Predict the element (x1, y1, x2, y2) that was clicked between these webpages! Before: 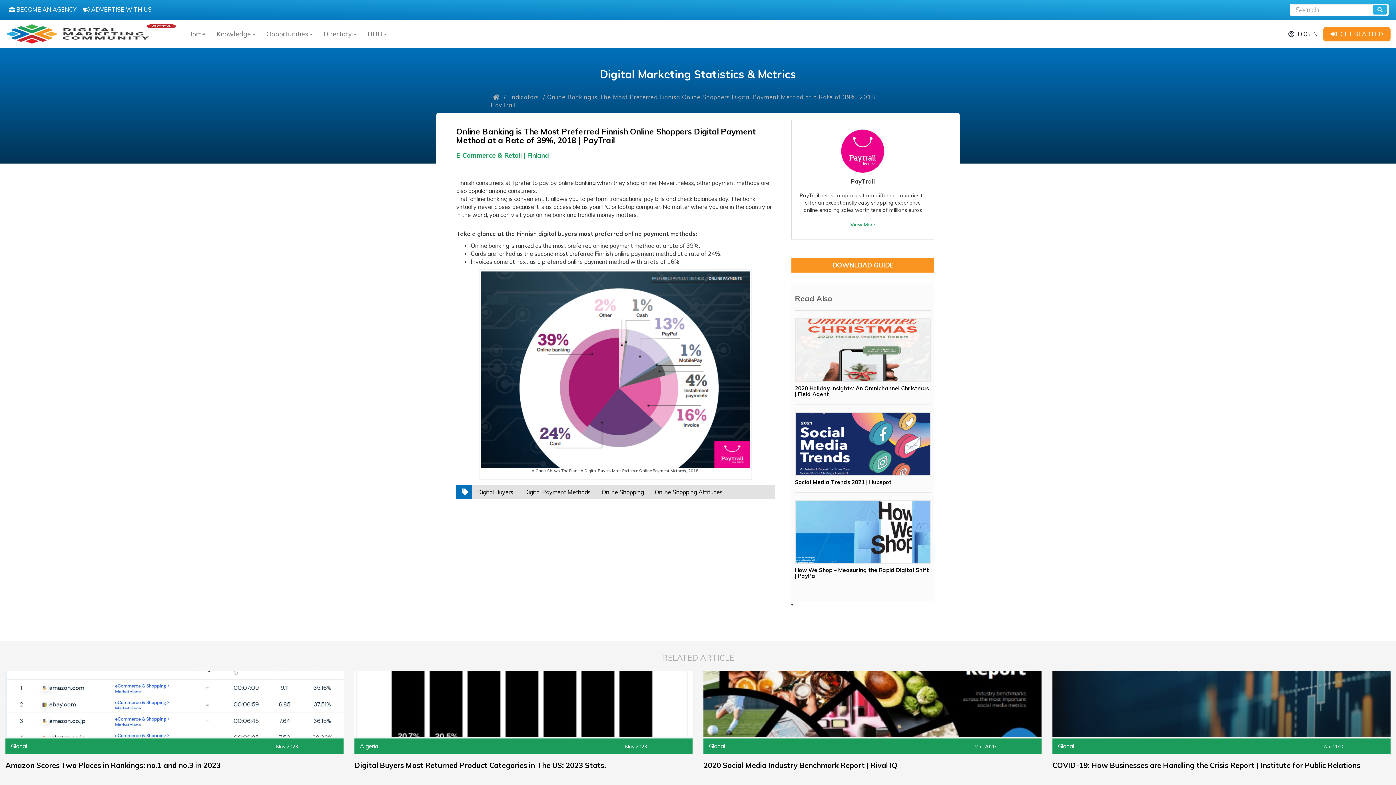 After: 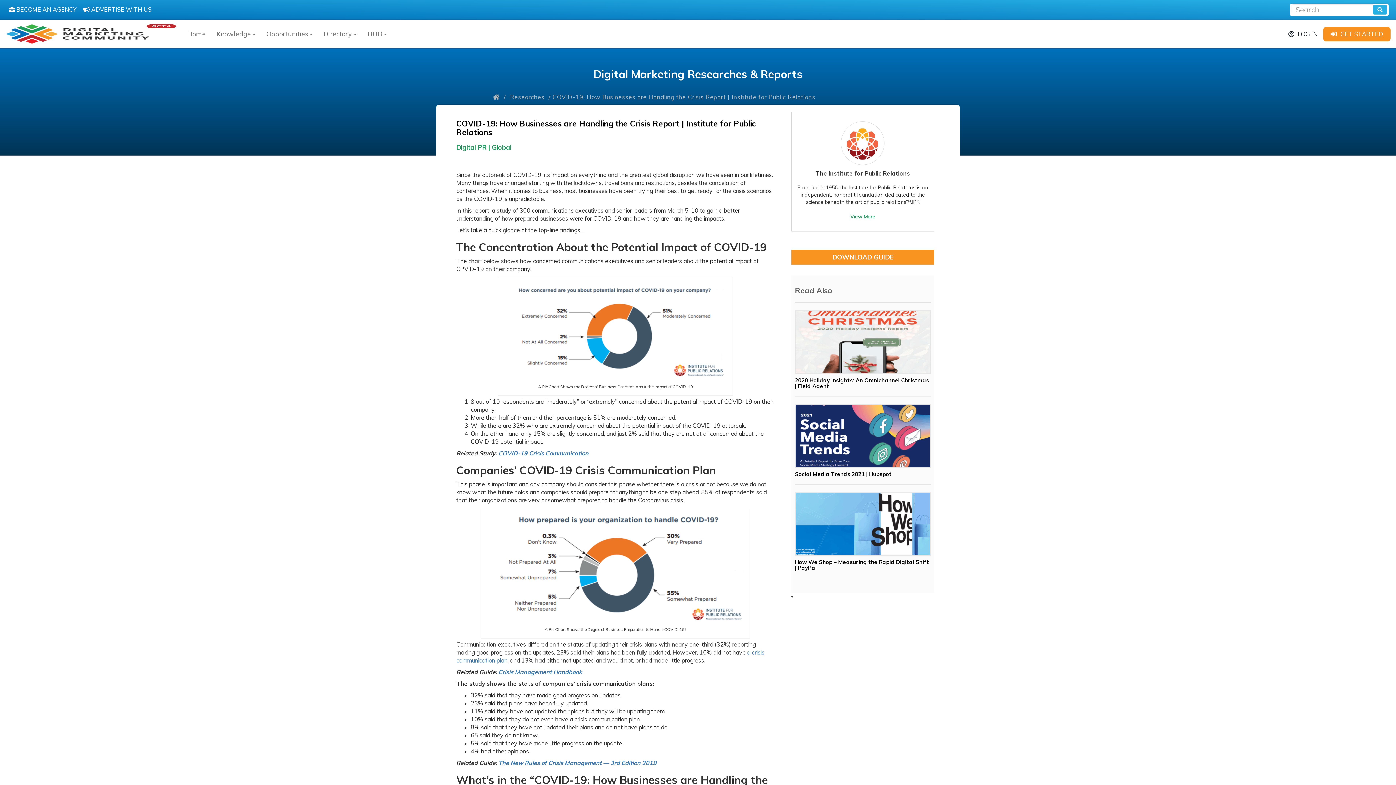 Action: bbox: (1052, 671, 1390, 777) label: Global
Apr 2020
COVID-19: How Businesses are Handling the Crisis Report | Institute for Public Relations